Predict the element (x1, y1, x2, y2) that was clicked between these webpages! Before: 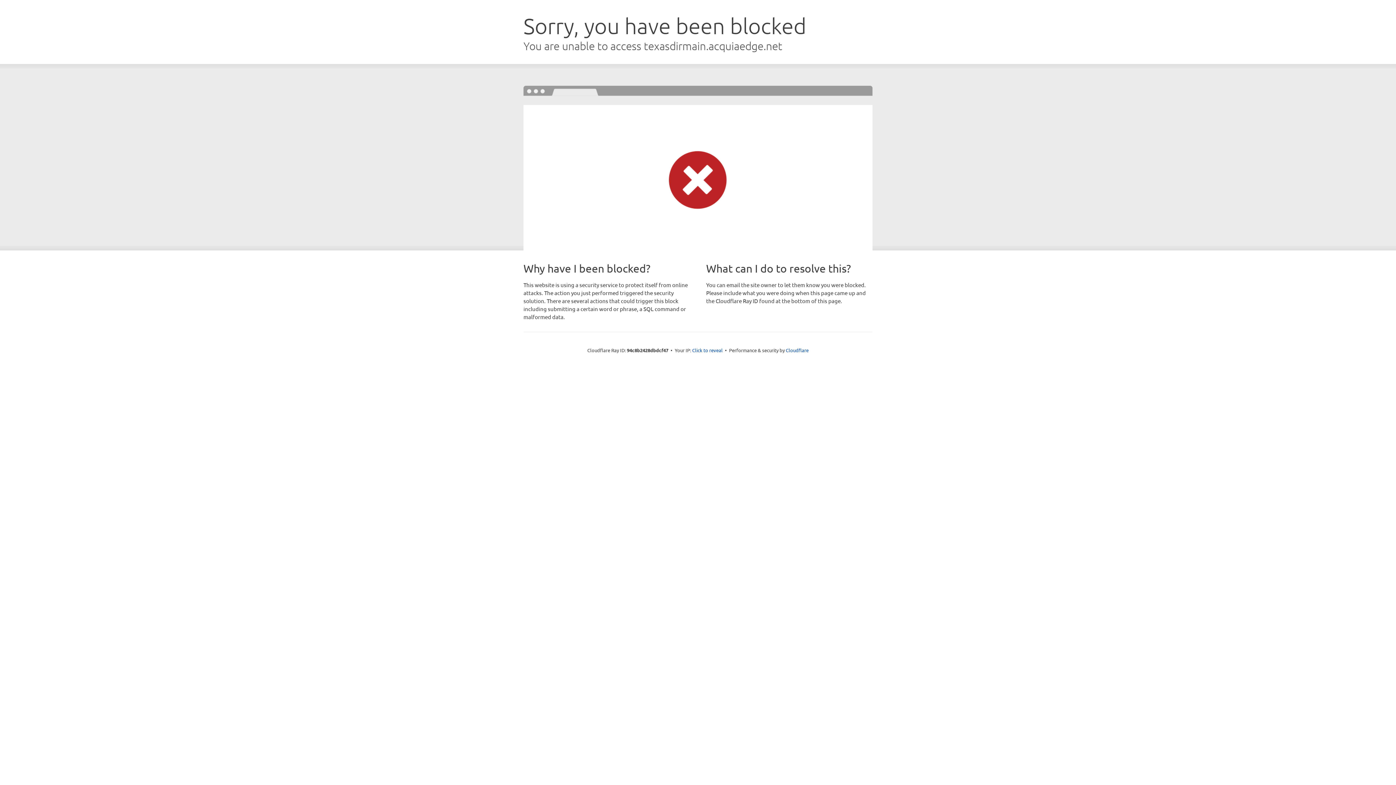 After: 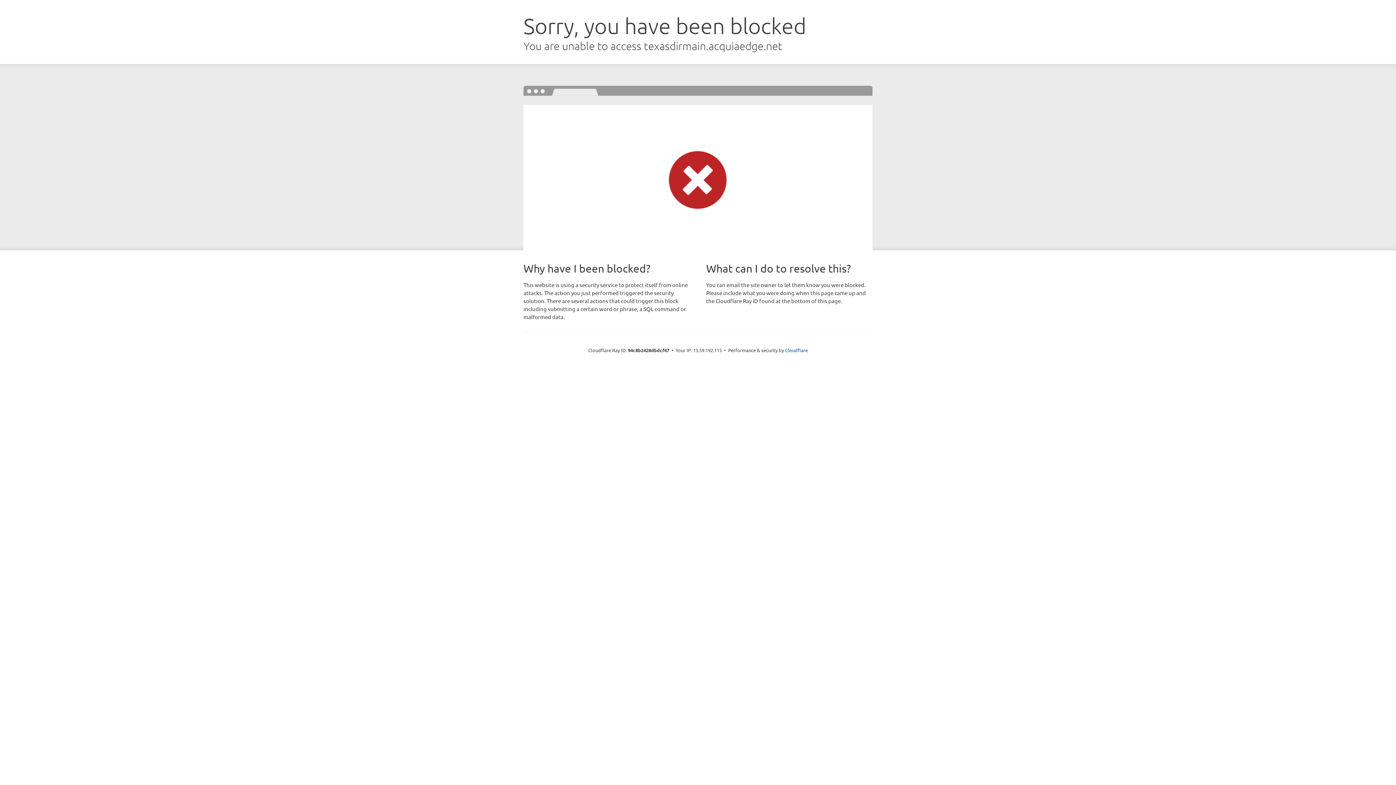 Action: bbox: (692, 346, 722, 353) label: Click to reveal